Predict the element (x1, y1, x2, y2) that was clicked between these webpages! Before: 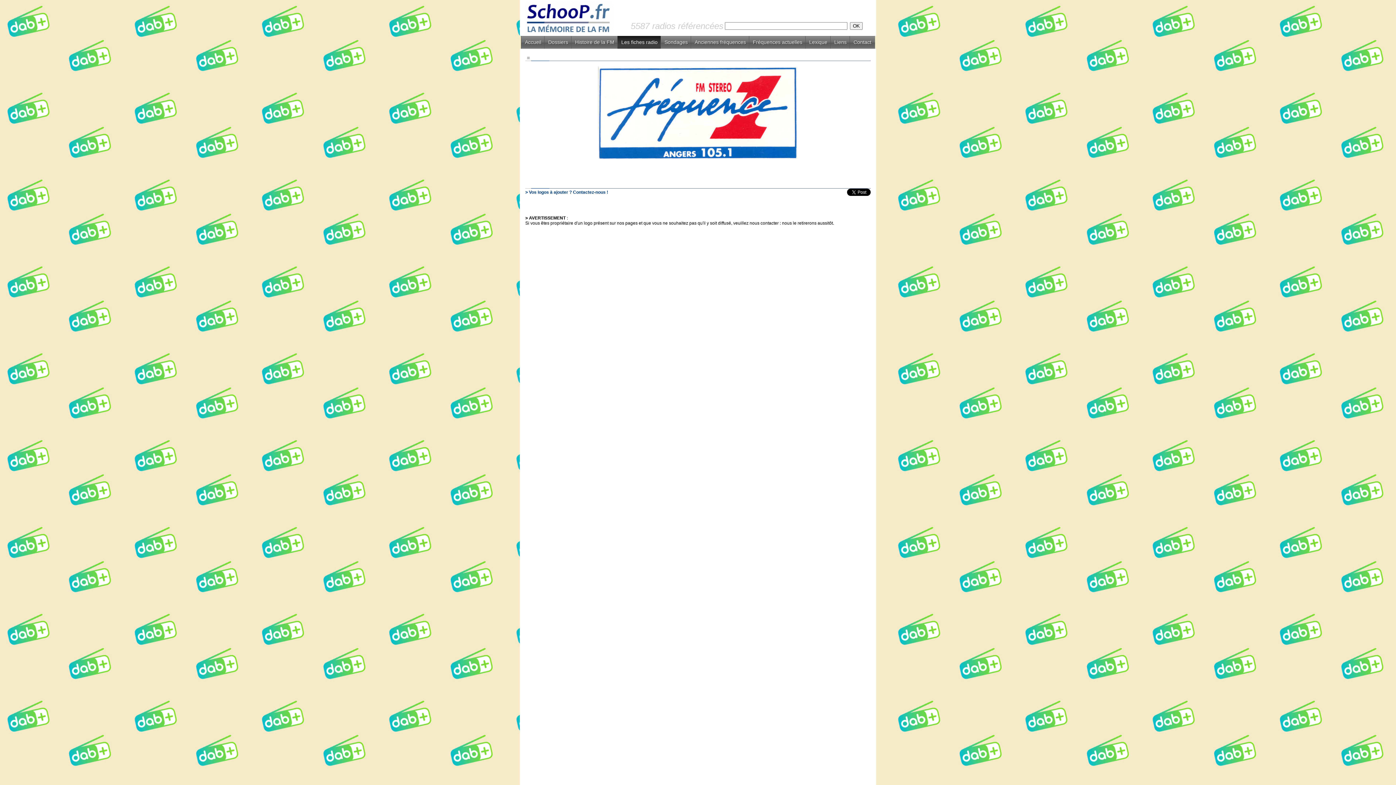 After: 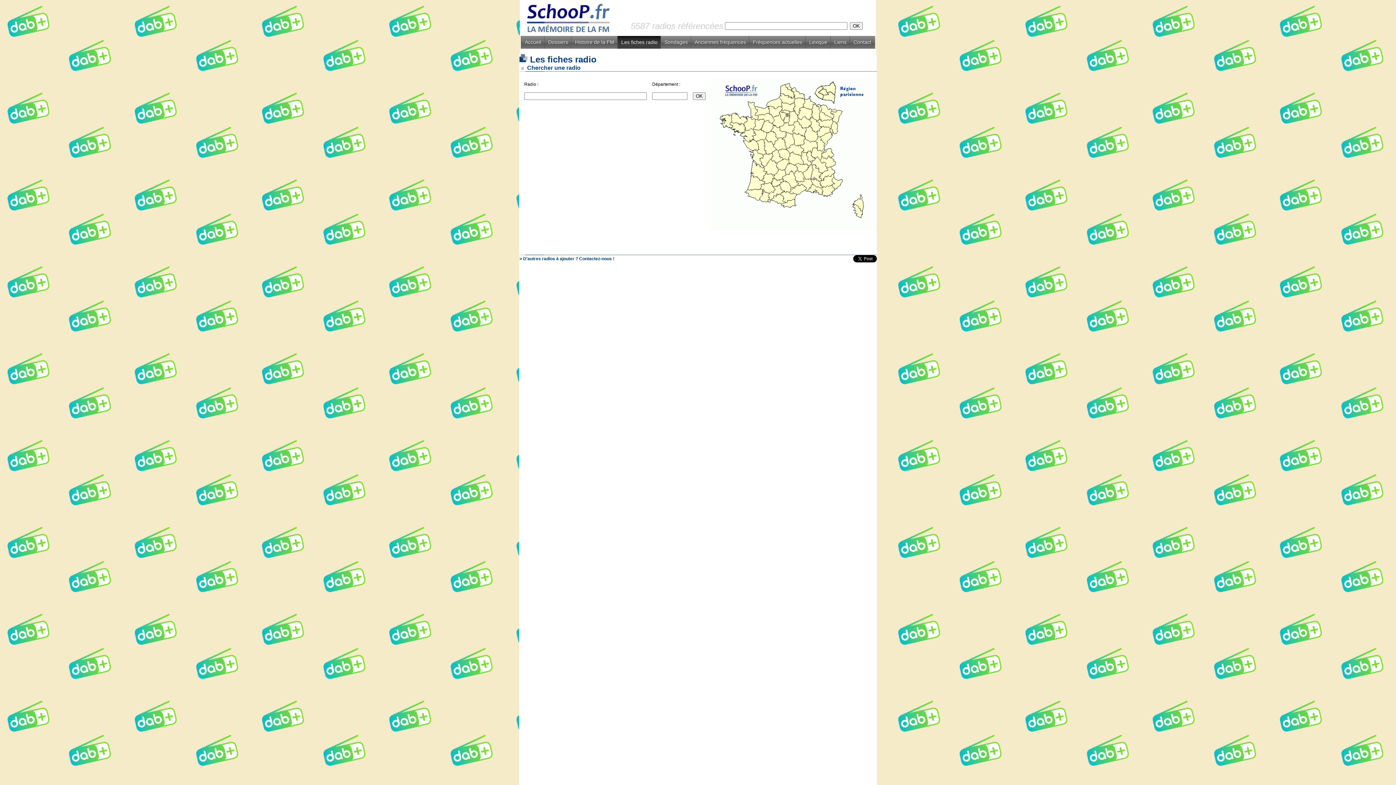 Action: label: Les fiches radio bbox: (617, 36, 661, 48)